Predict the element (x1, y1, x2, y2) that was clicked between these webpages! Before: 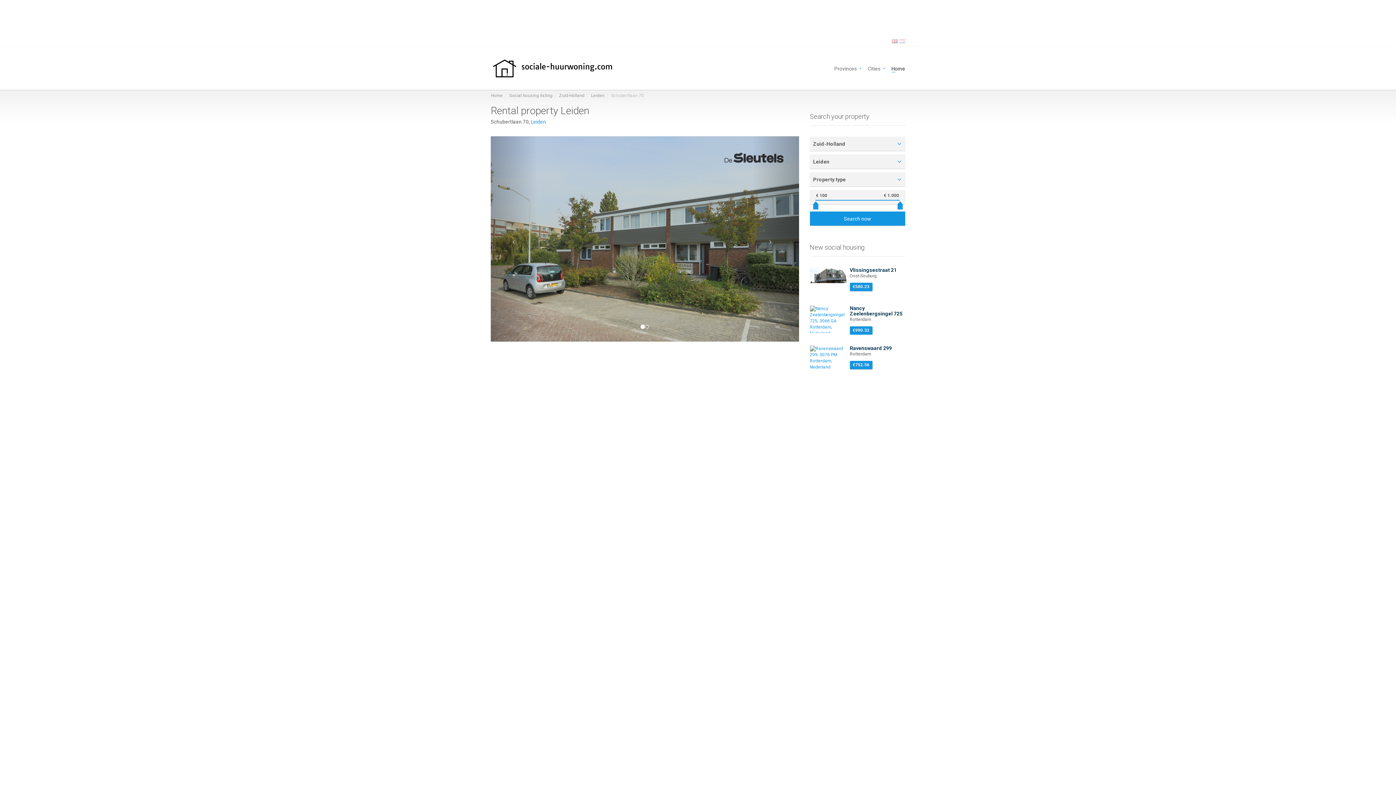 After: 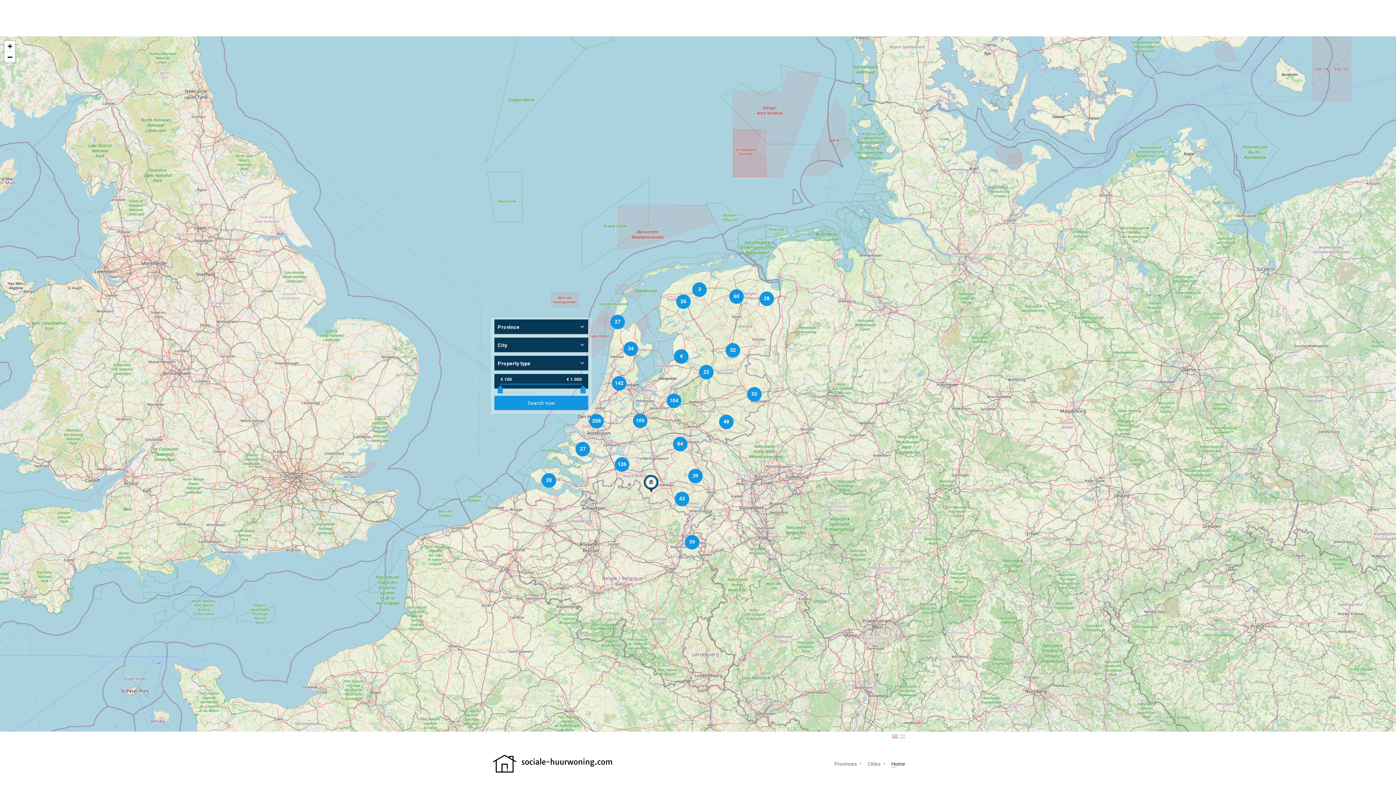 Action: label: Home bbox: (490, 93, 502, 98)